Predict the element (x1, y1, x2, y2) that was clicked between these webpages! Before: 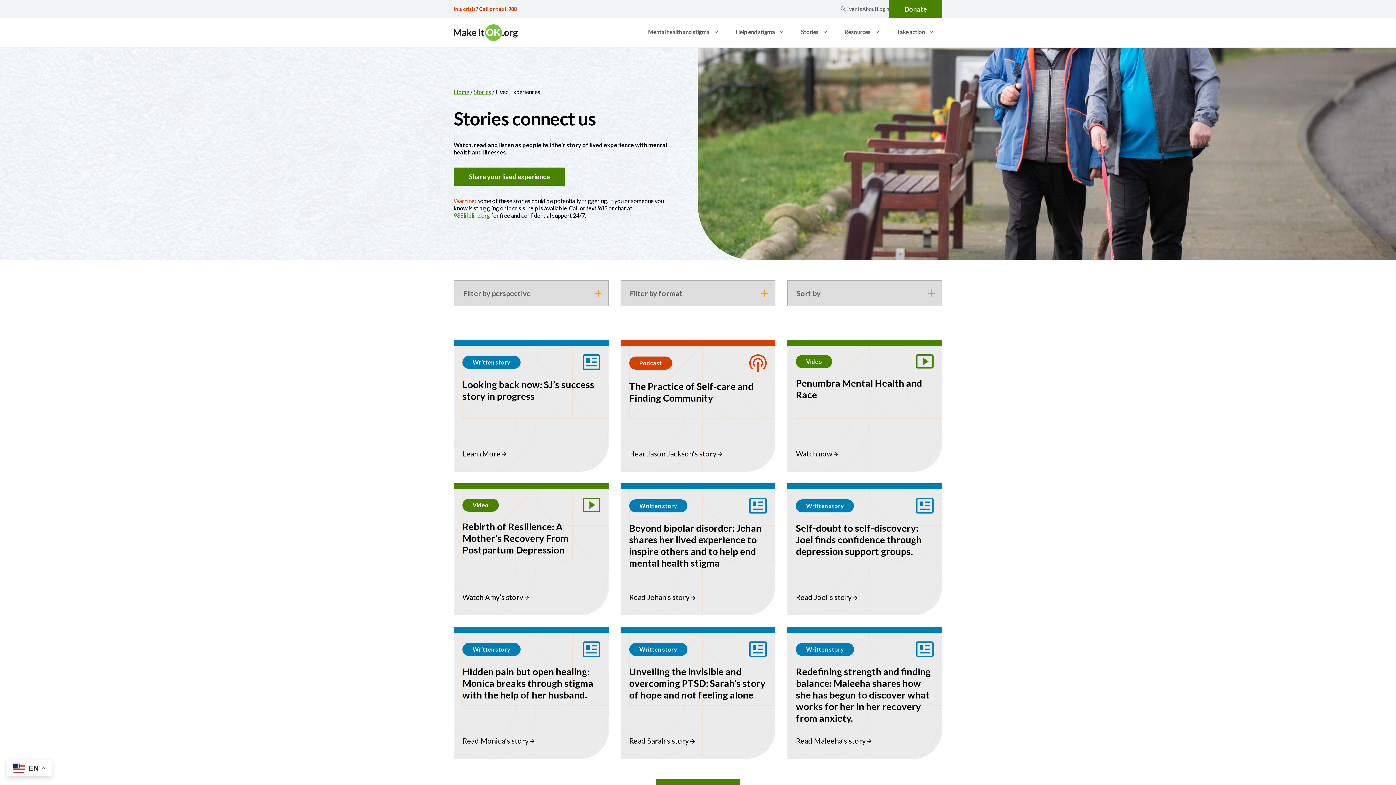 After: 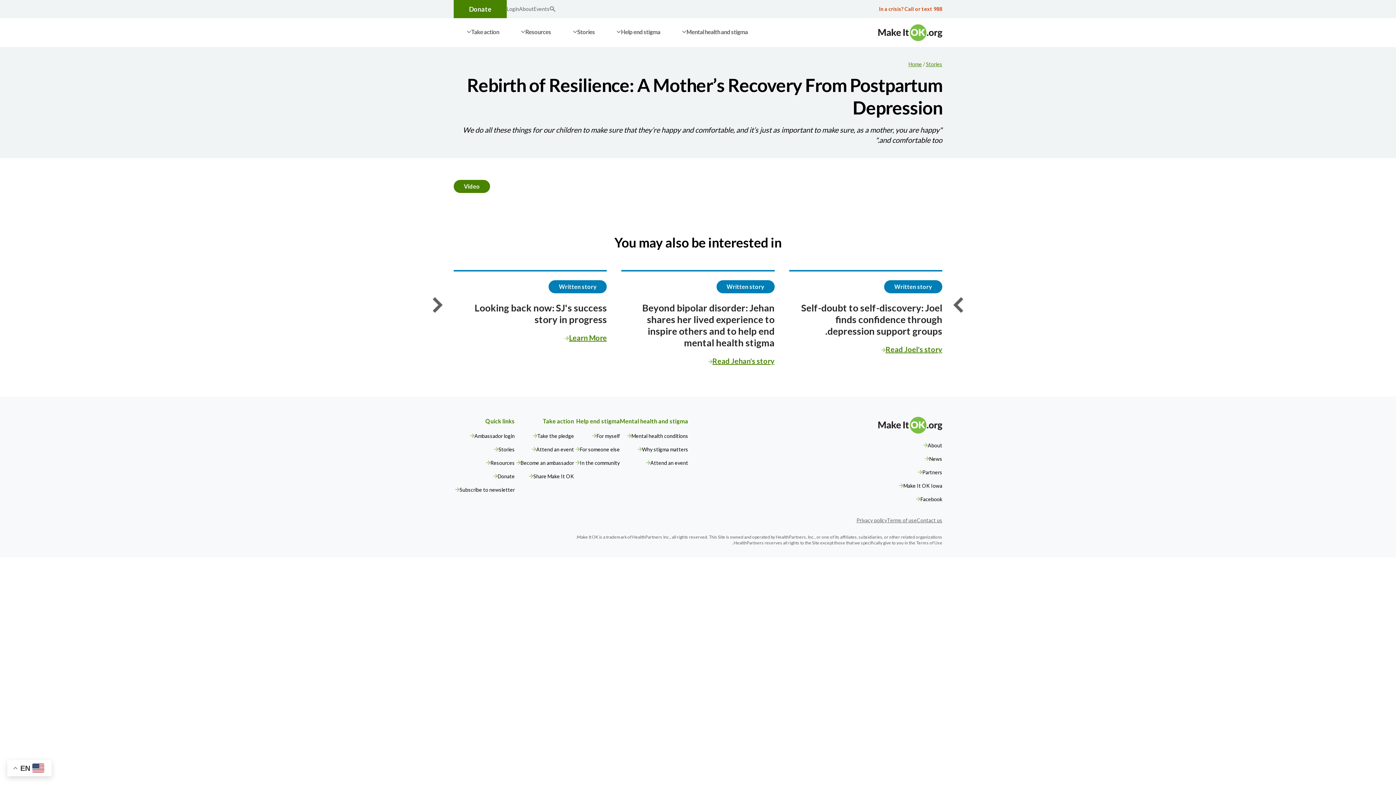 Action: bbox: (453, 483, 608, 615) label: Video
Rebirth of Resilience: A Mother’s Recovery From Postpartum Depression
Watch Amy’s story